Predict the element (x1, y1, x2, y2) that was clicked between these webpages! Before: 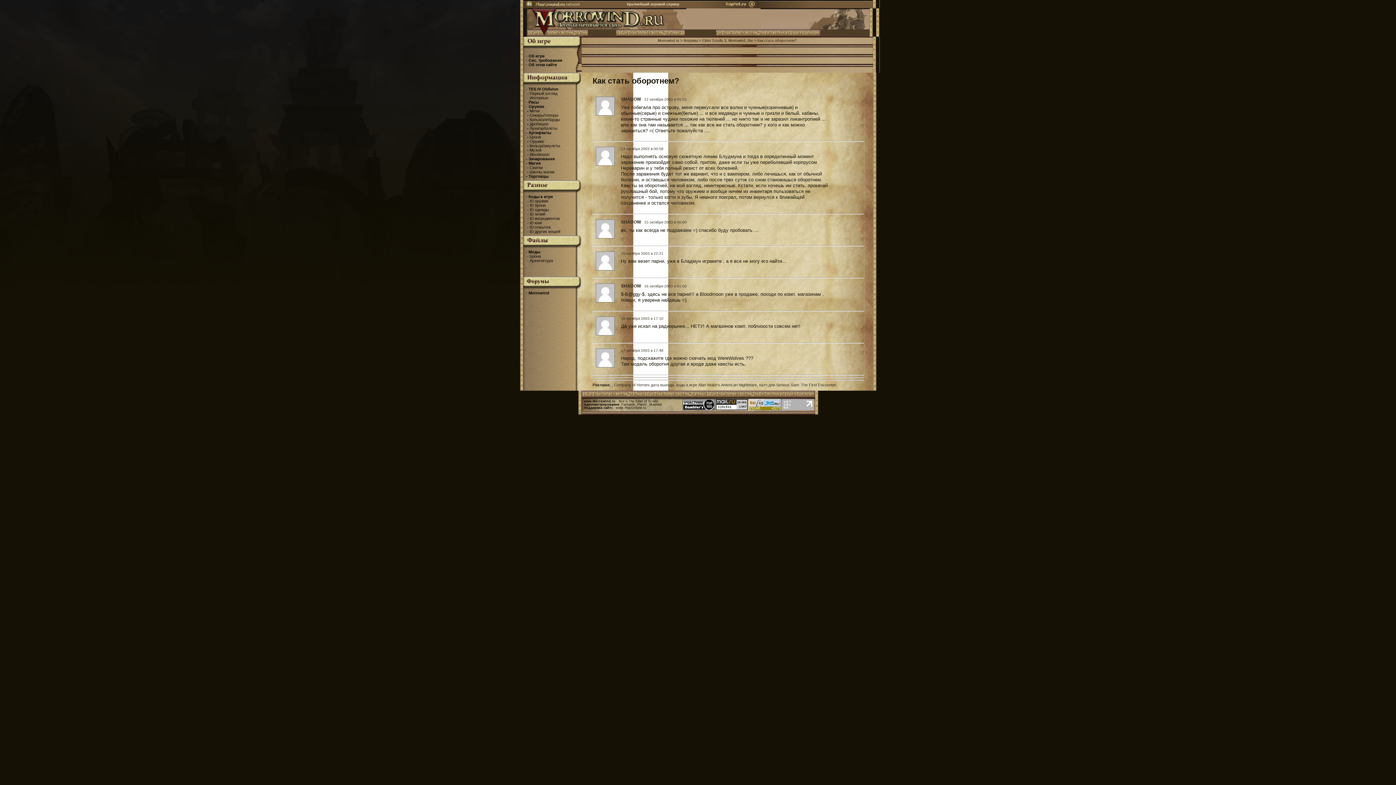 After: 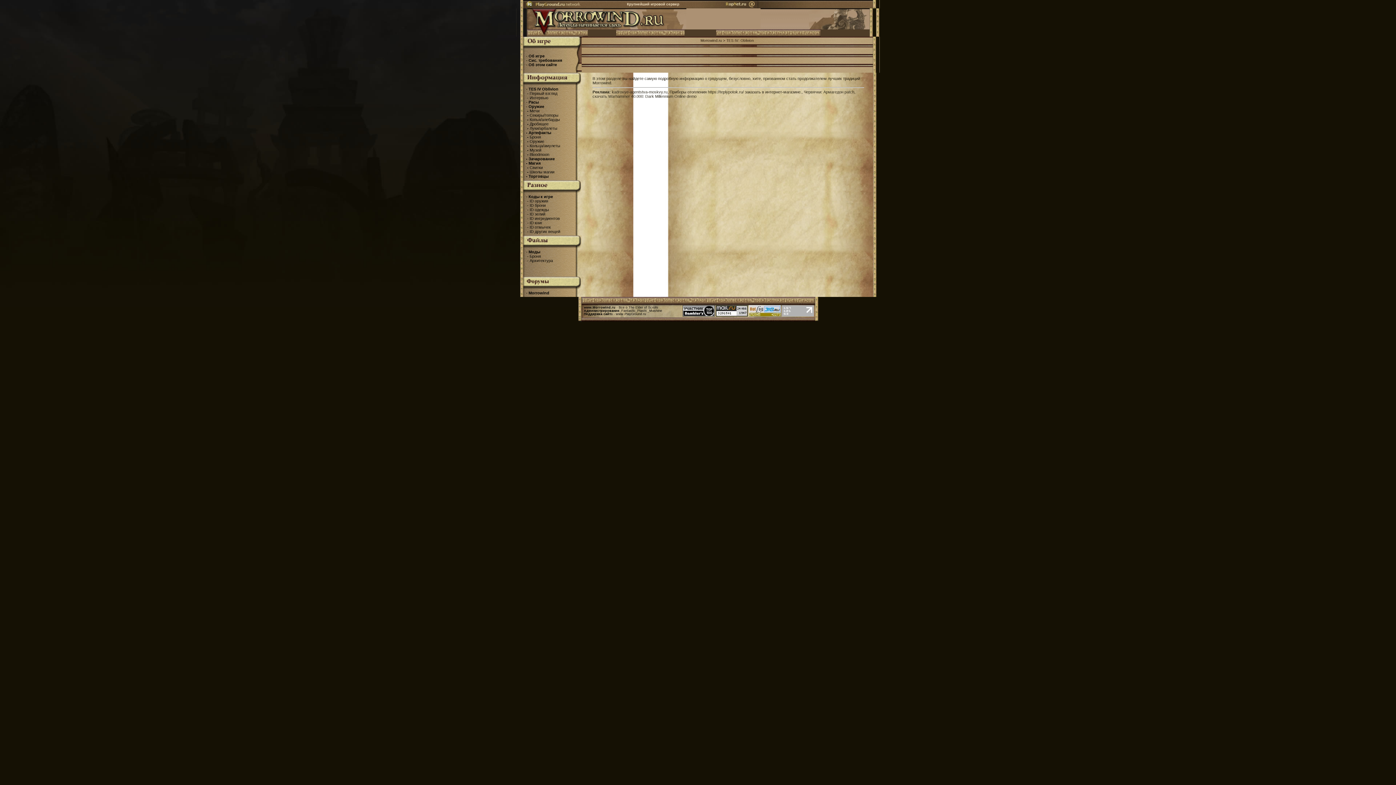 Action: label: TES IV Oblivion bbox: (528, 86, 558, 91)